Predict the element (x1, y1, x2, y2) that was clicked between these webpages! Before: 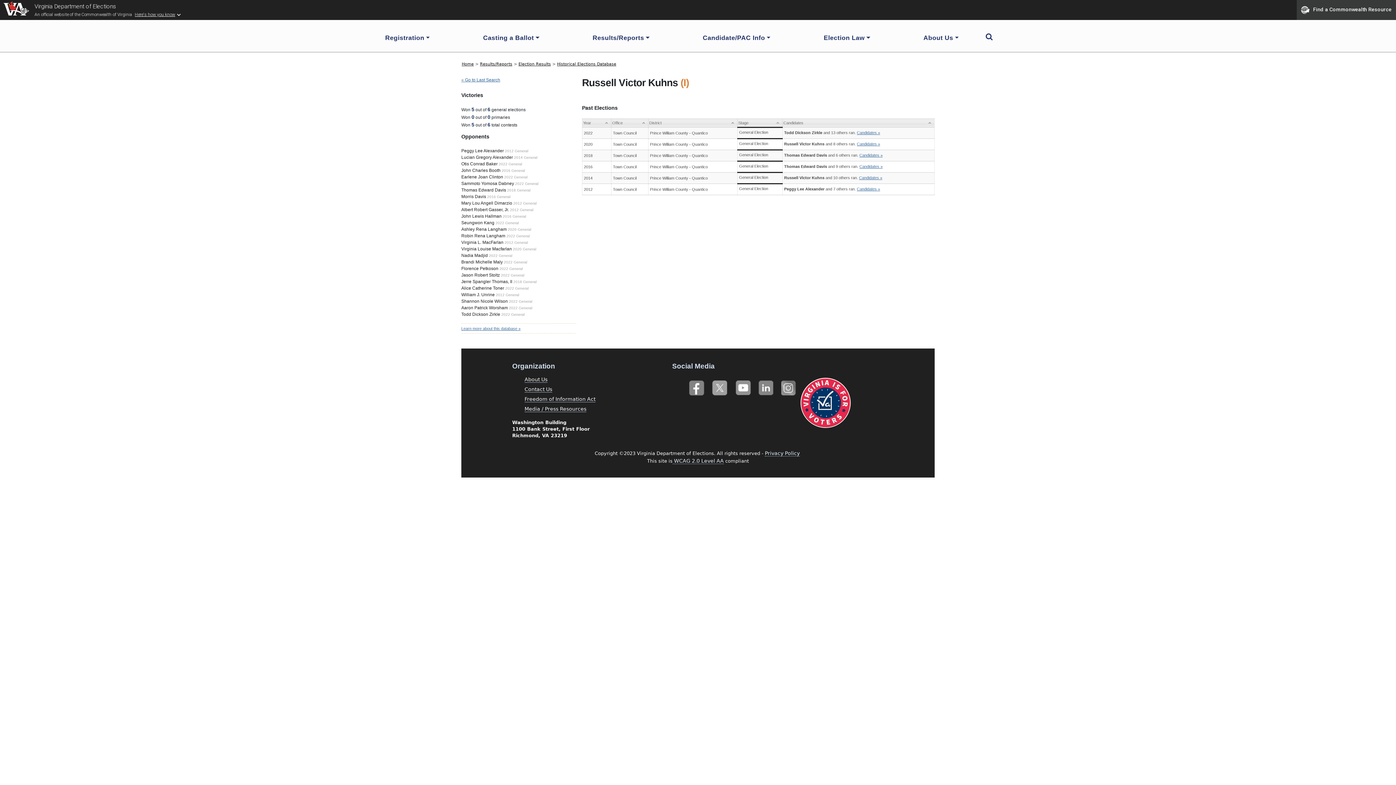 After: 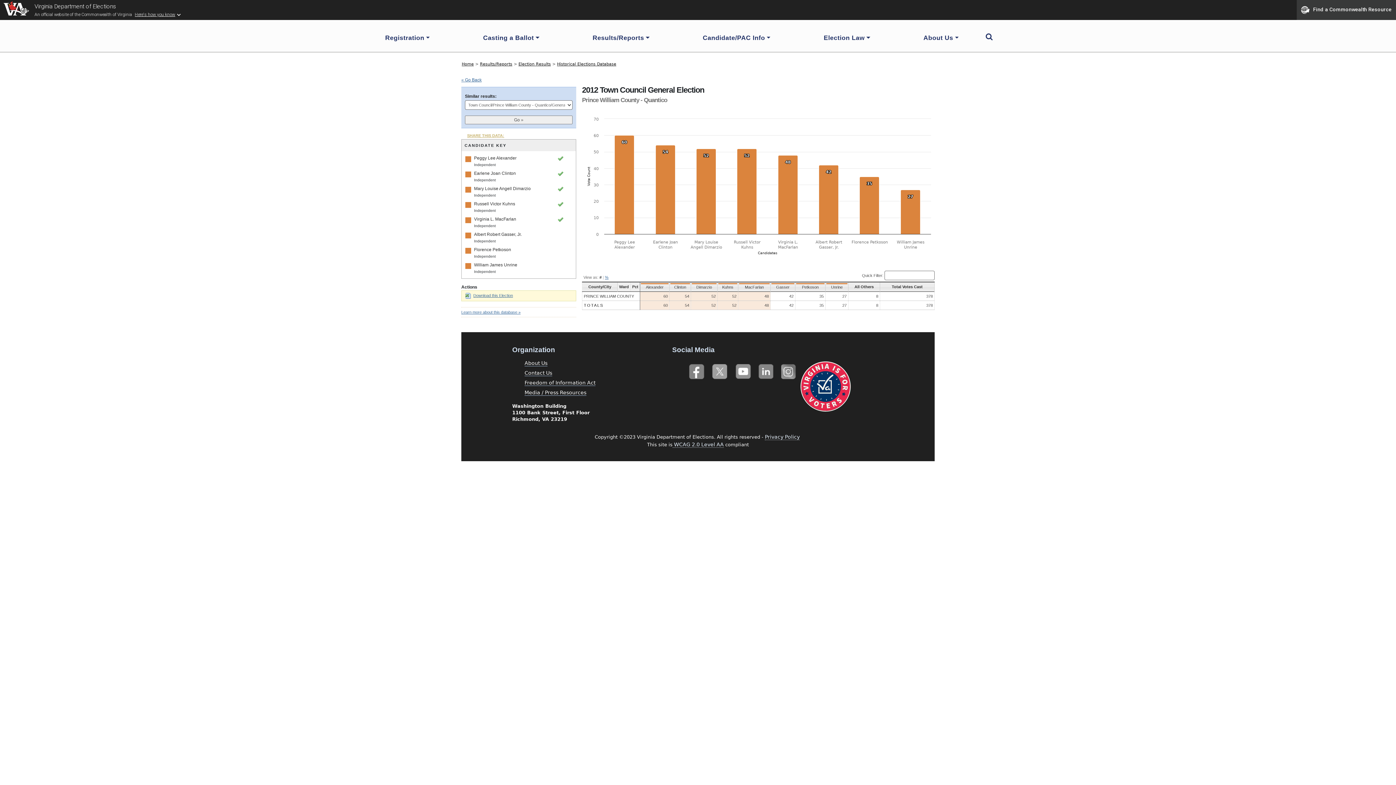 Action: label: 2012 General bbox: (504, 240, 528, 244)